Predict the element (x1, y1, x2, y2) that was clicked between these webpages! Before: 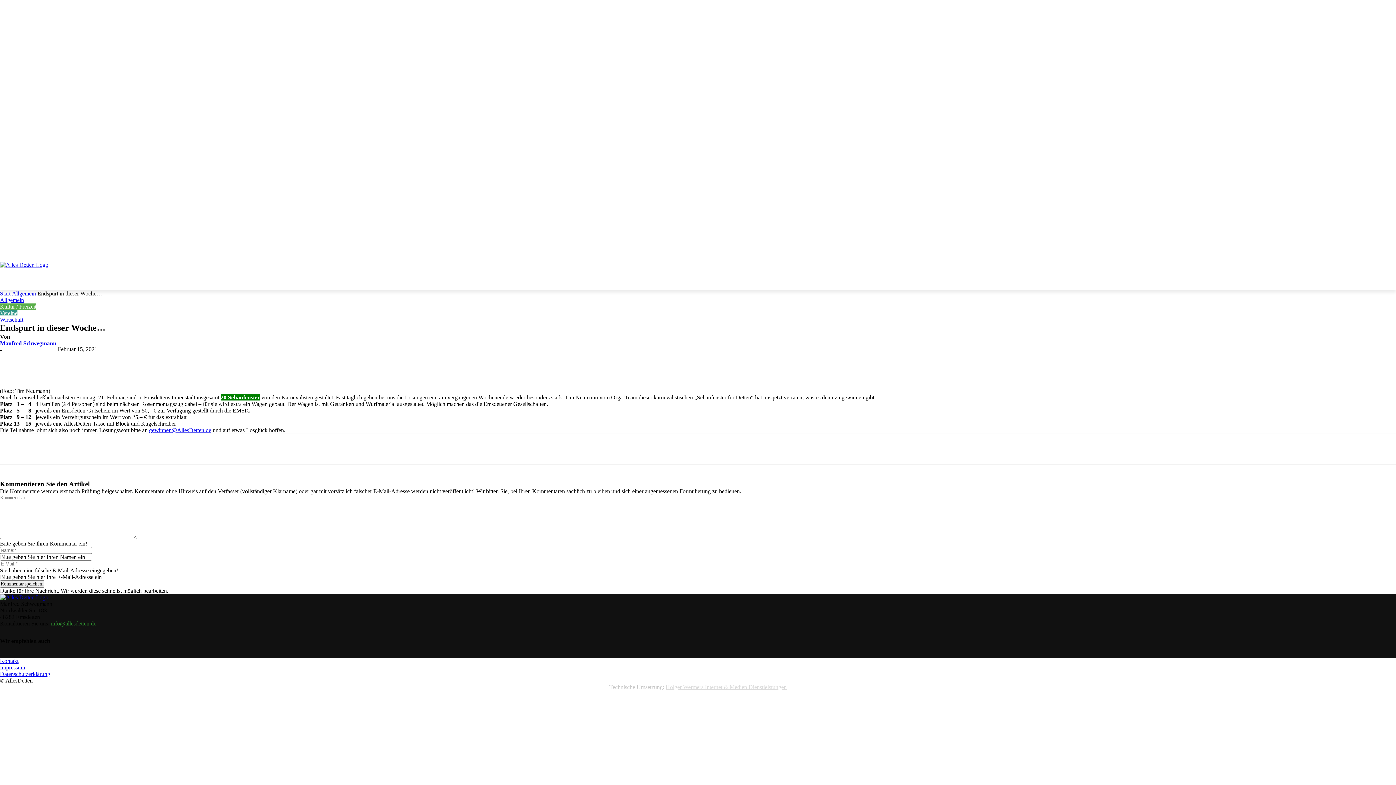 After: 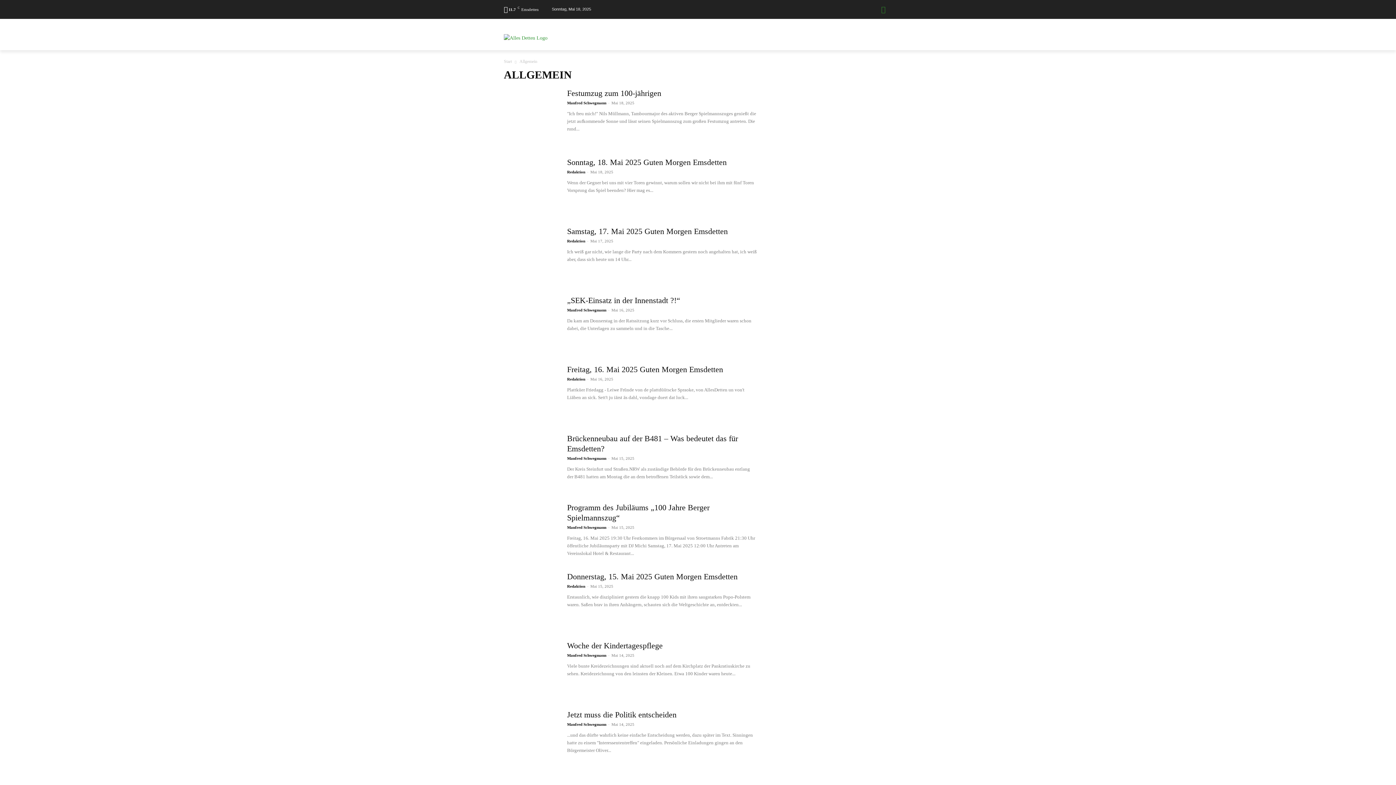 Action: bbox: (12, 290, 36, 296) label: Allgemein